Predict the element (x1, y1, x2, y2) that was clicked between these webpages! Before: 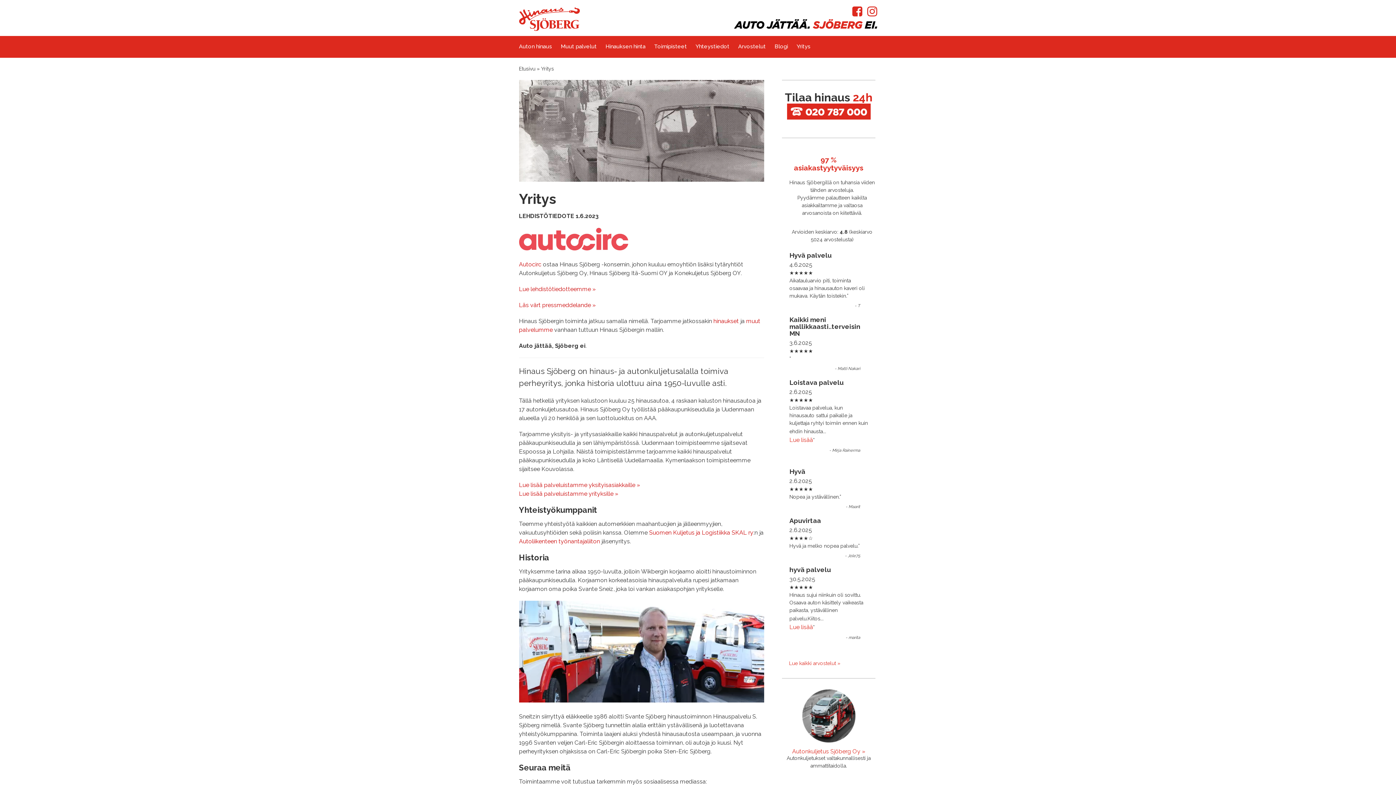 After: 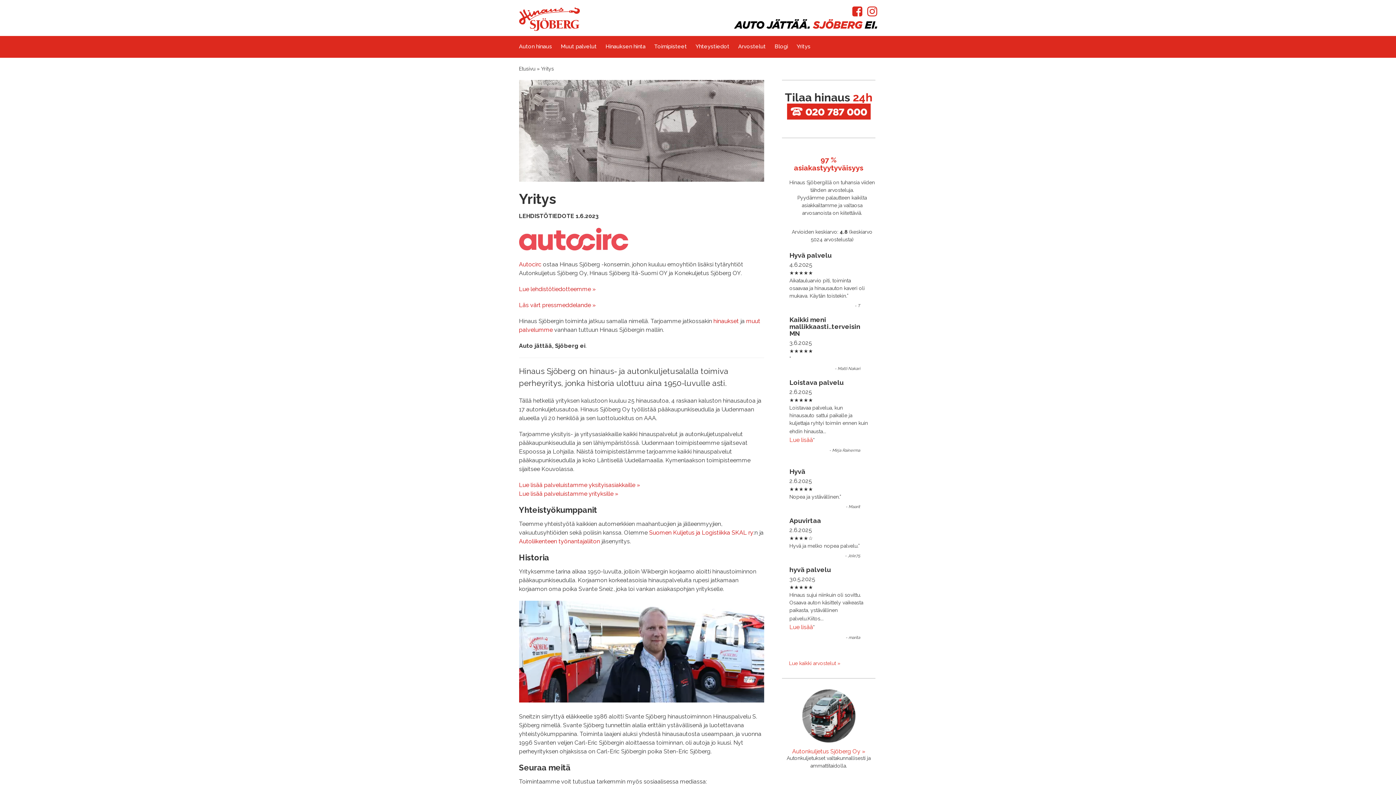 Action: label: Yritys bbox: (796, 43, 810, 49)